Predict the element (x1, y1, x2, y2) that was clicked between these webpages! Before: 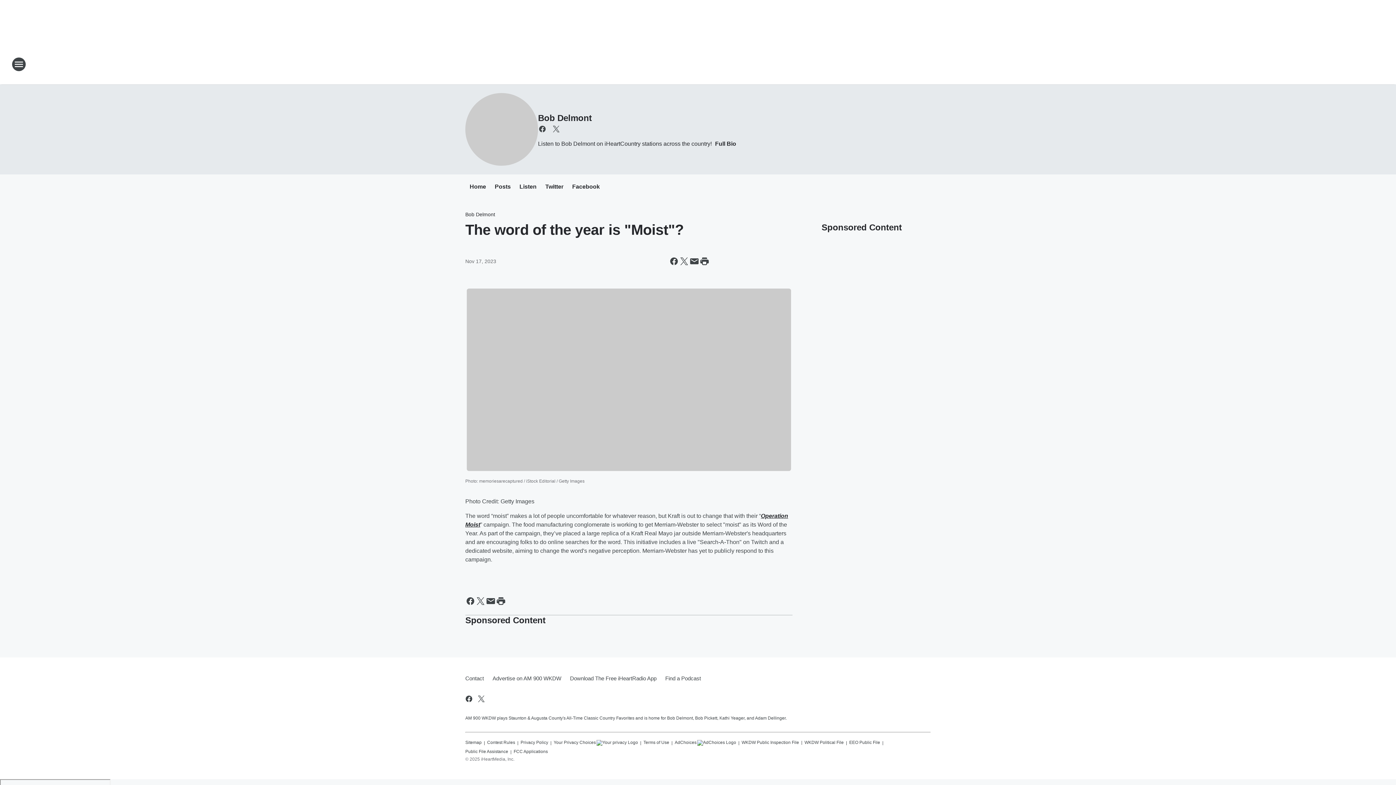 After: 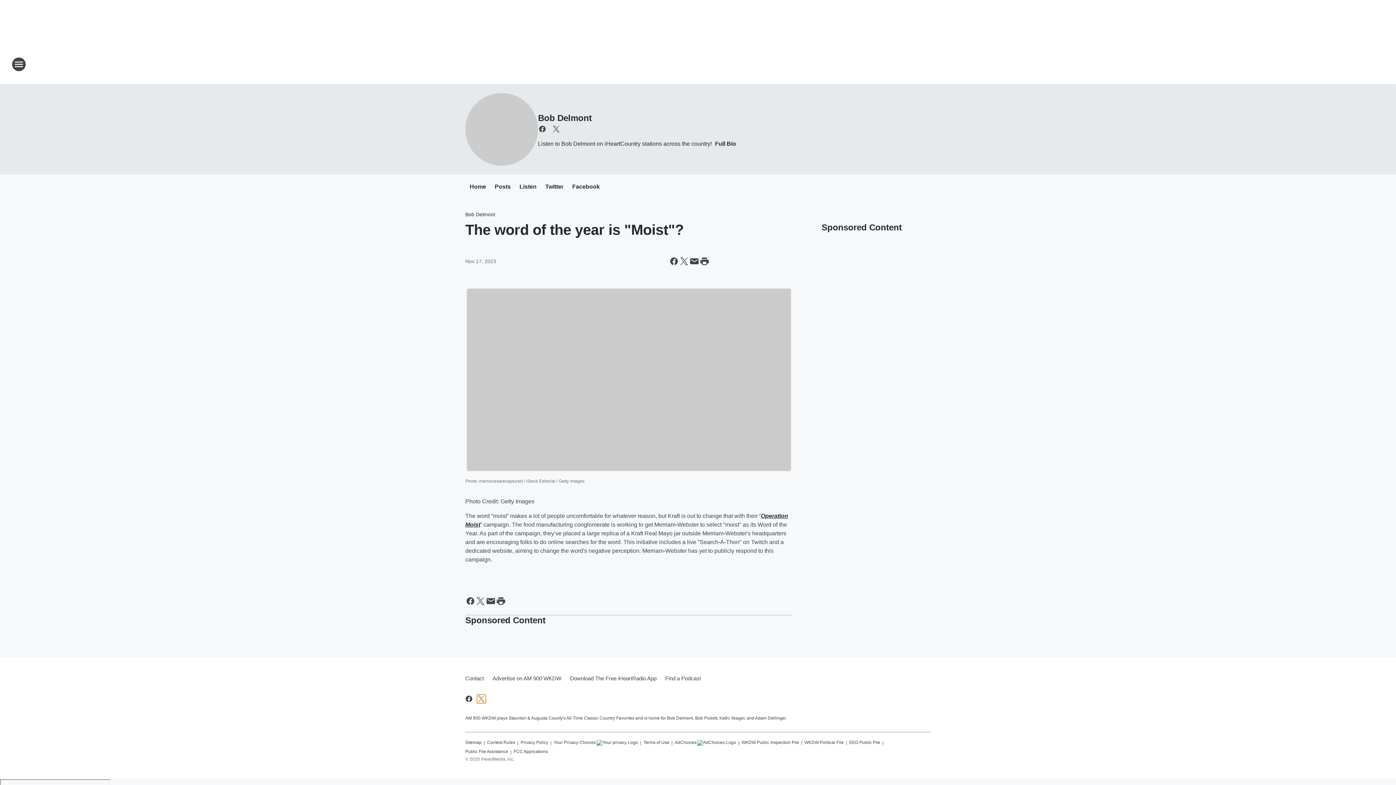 Action: bbox: (477, 694, 485, 703) label: Visit us on X